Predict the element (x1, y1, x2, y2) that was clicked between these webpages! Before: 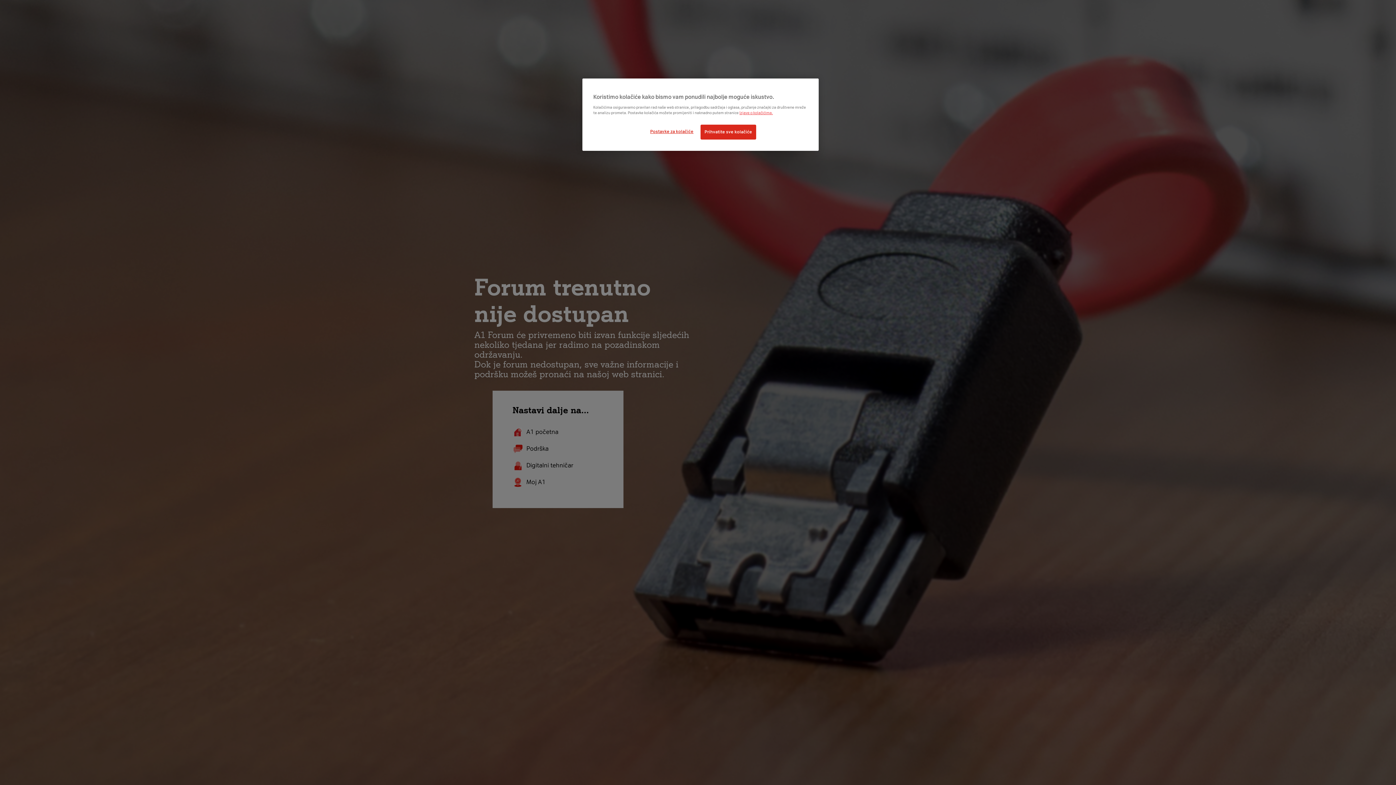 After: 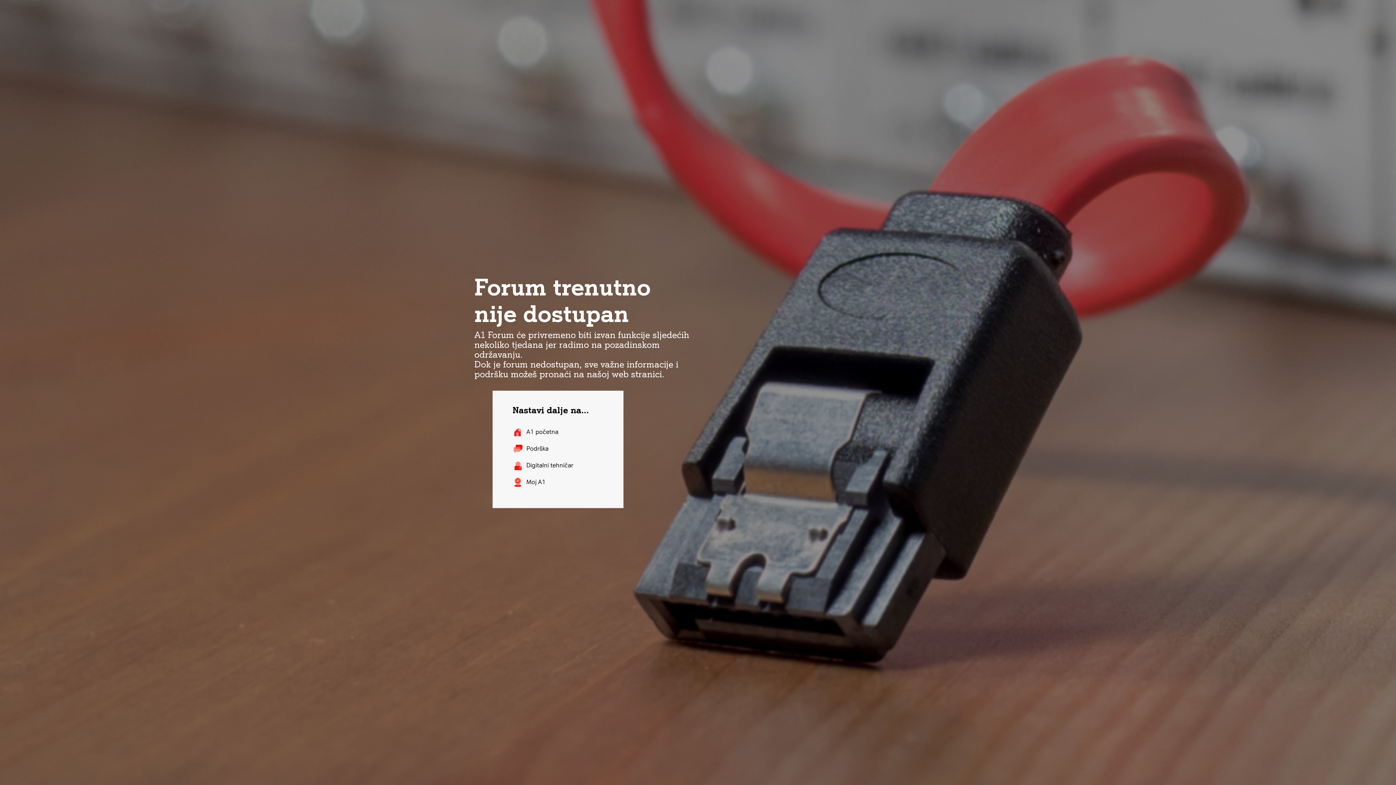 Action: bbox: (700, 124, 756, 139) label: Prihvatite sve kolačiće